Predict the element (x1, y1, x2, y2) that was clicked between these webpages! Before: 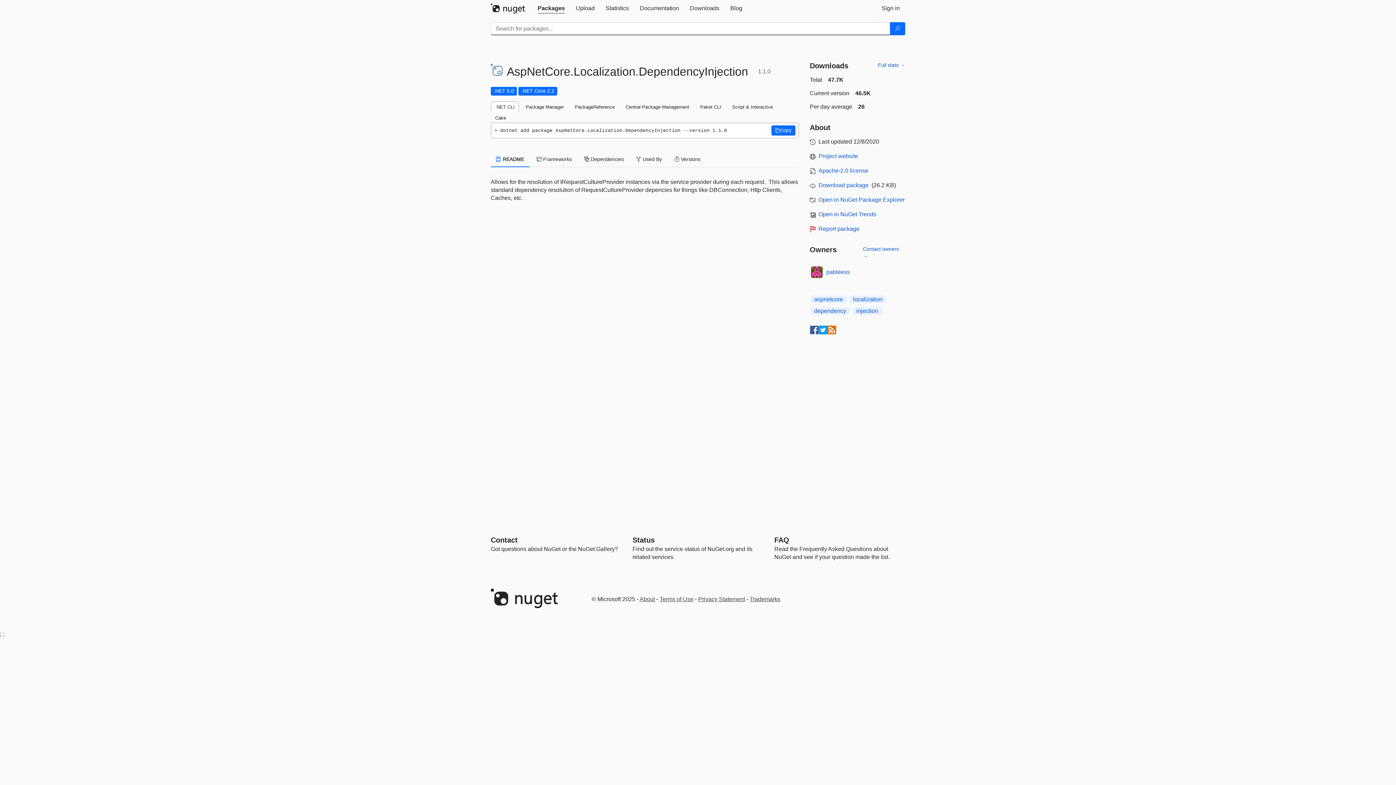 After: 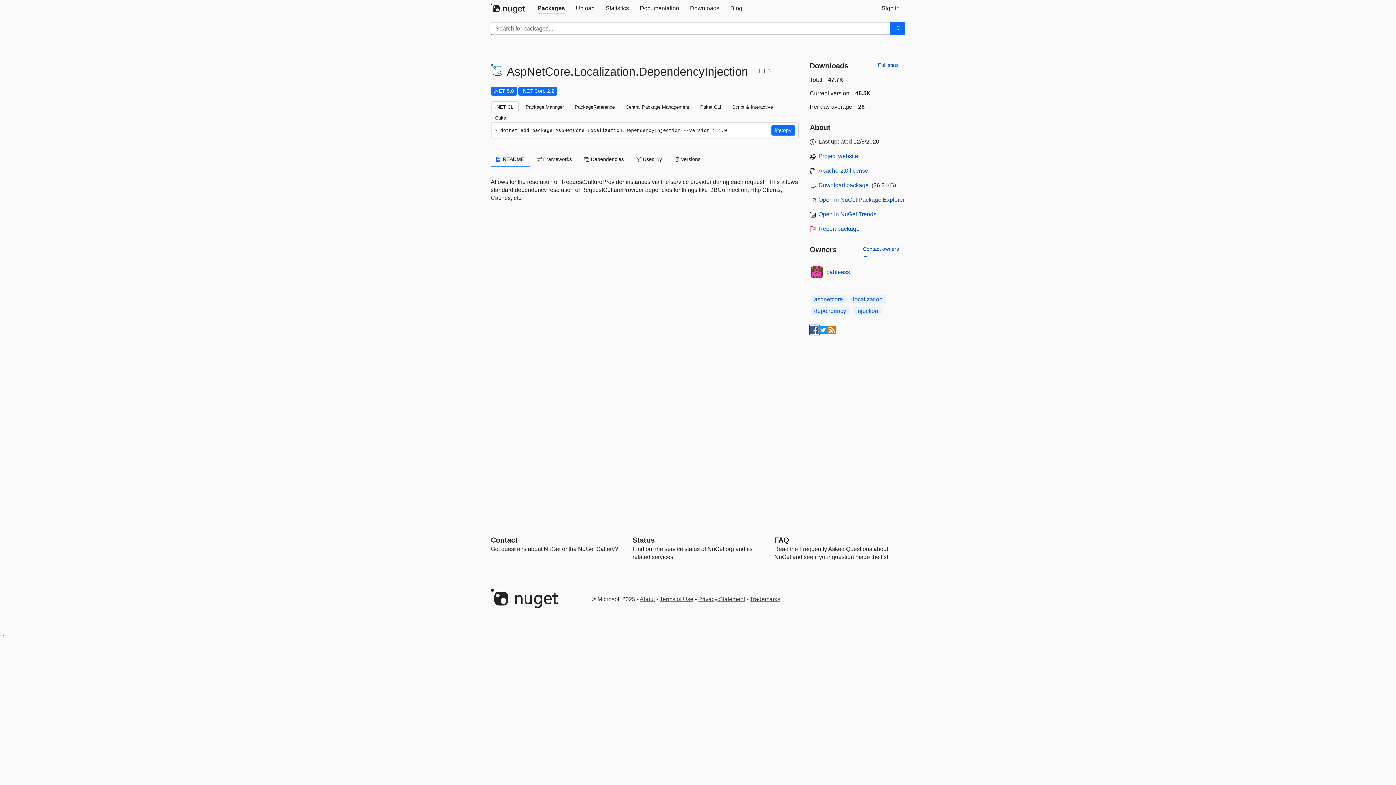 Action: bbox: (810, 325, 818, 334)